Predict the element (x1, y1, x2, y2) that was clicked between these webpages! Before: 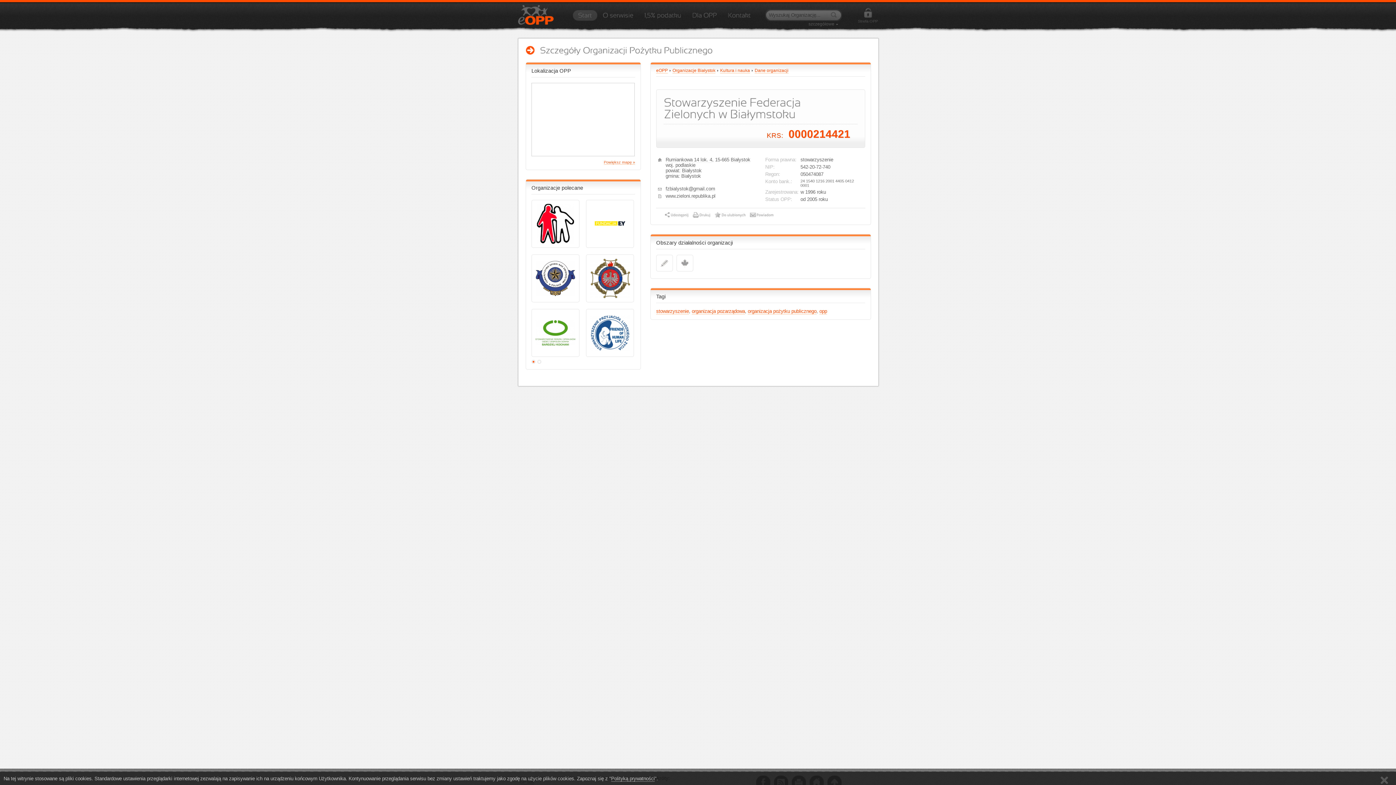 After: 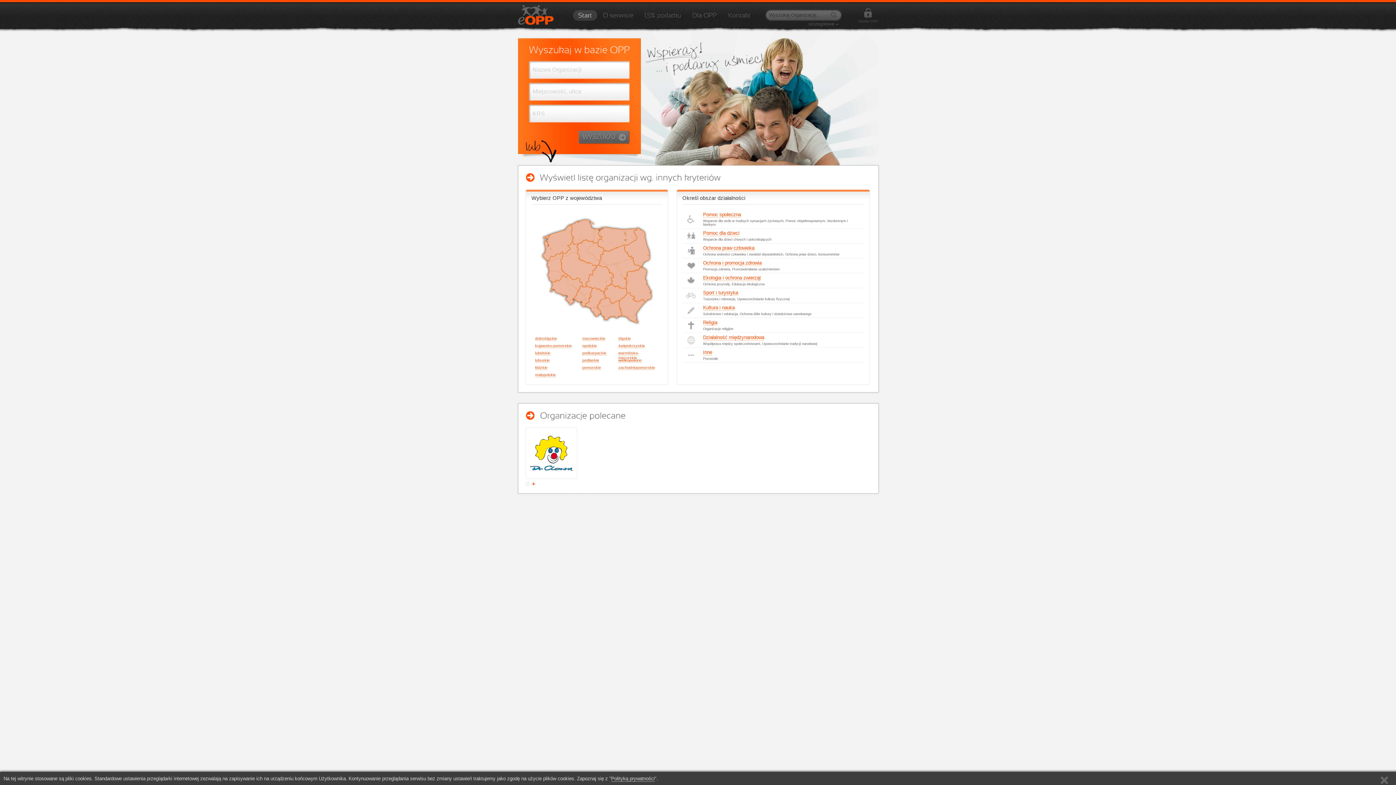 Action: label: eOPP bbox: (656, 68, 668, 73)